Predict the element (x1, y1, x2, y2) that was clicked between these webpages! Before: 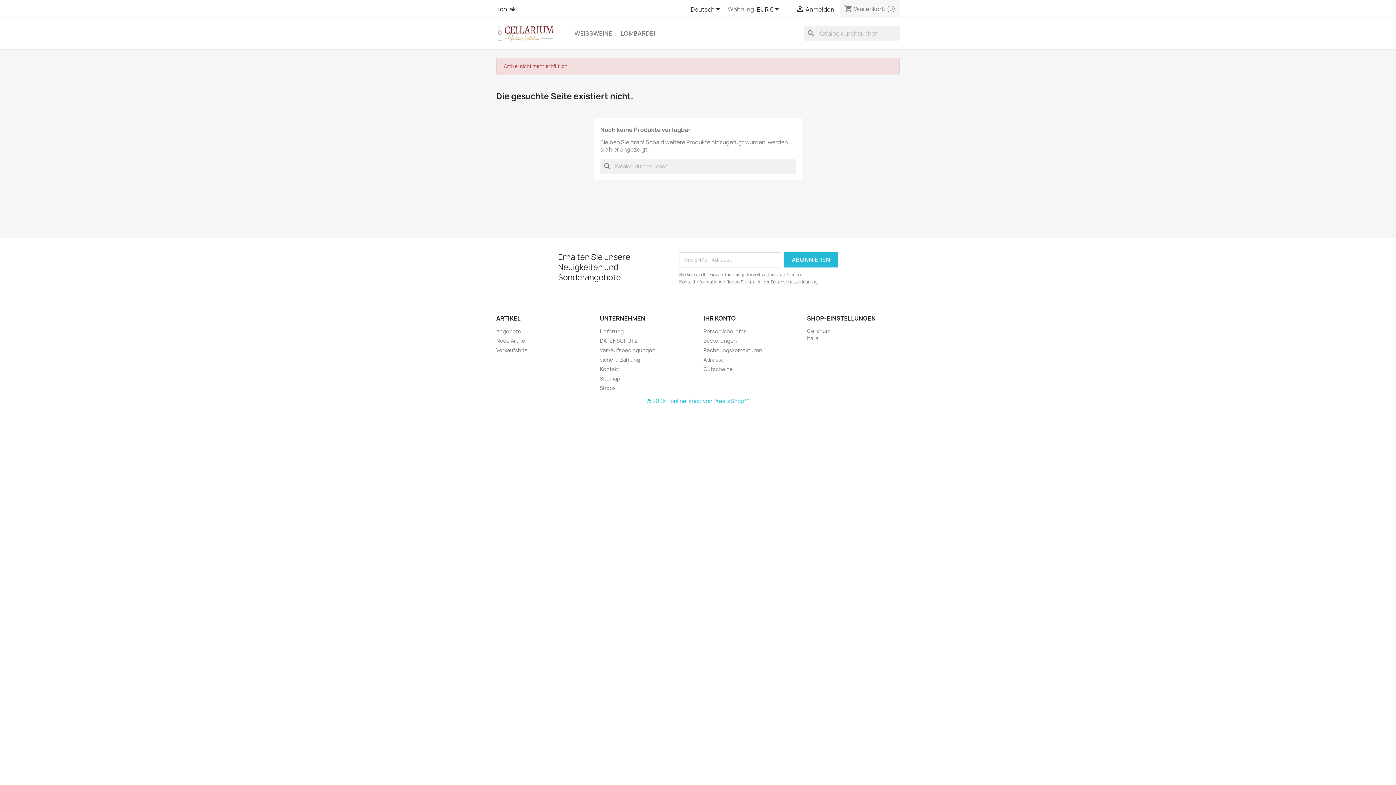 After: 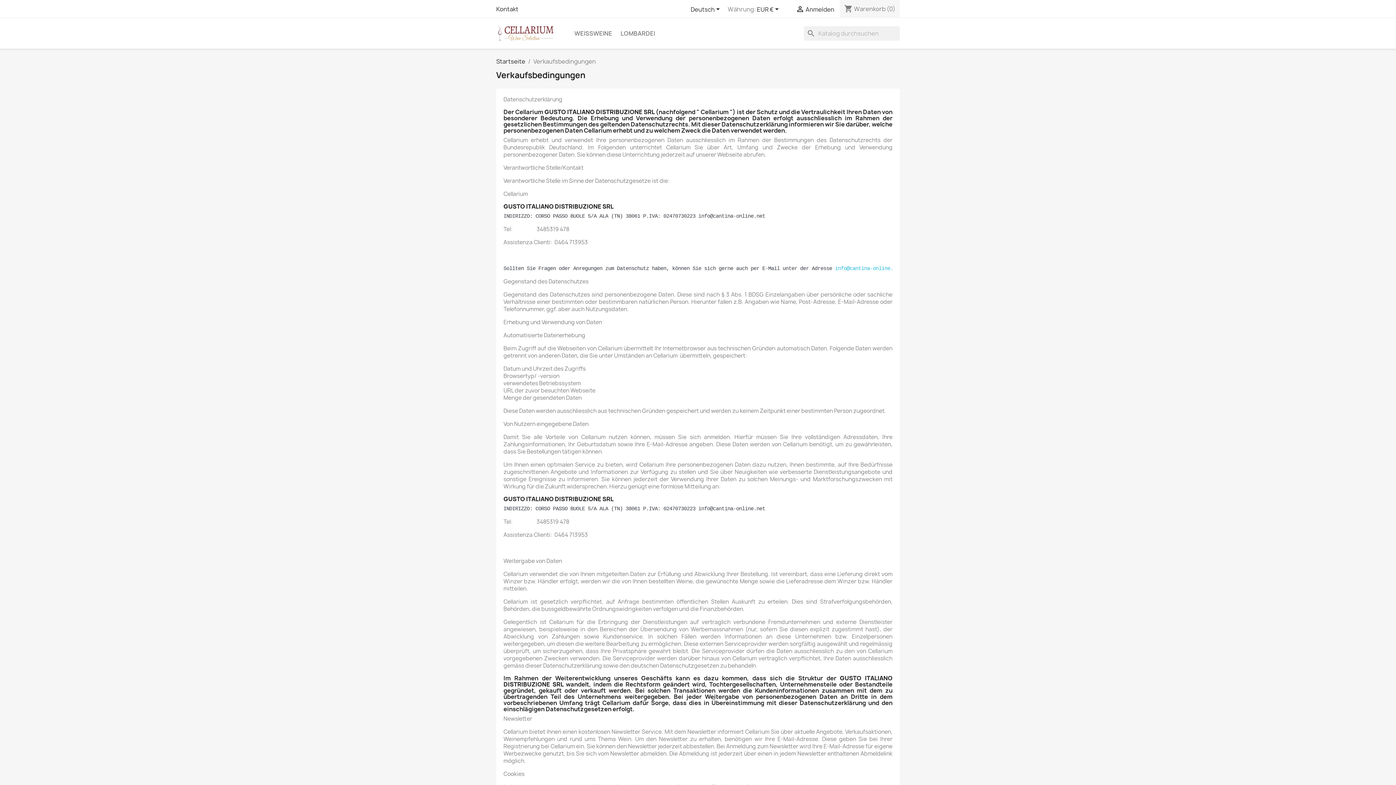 Action: label: Verkaufsbedingungen bbox: (600, 346, 655, 353)